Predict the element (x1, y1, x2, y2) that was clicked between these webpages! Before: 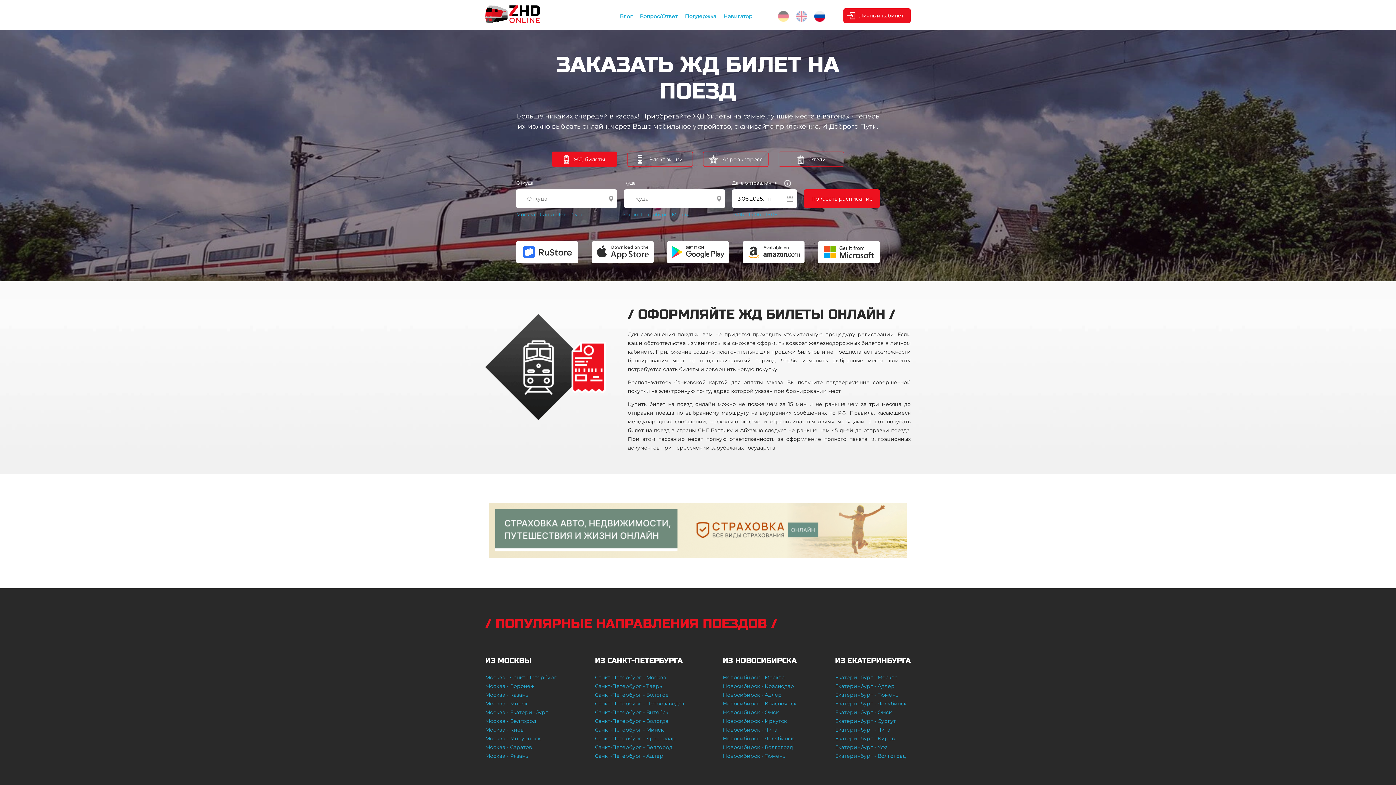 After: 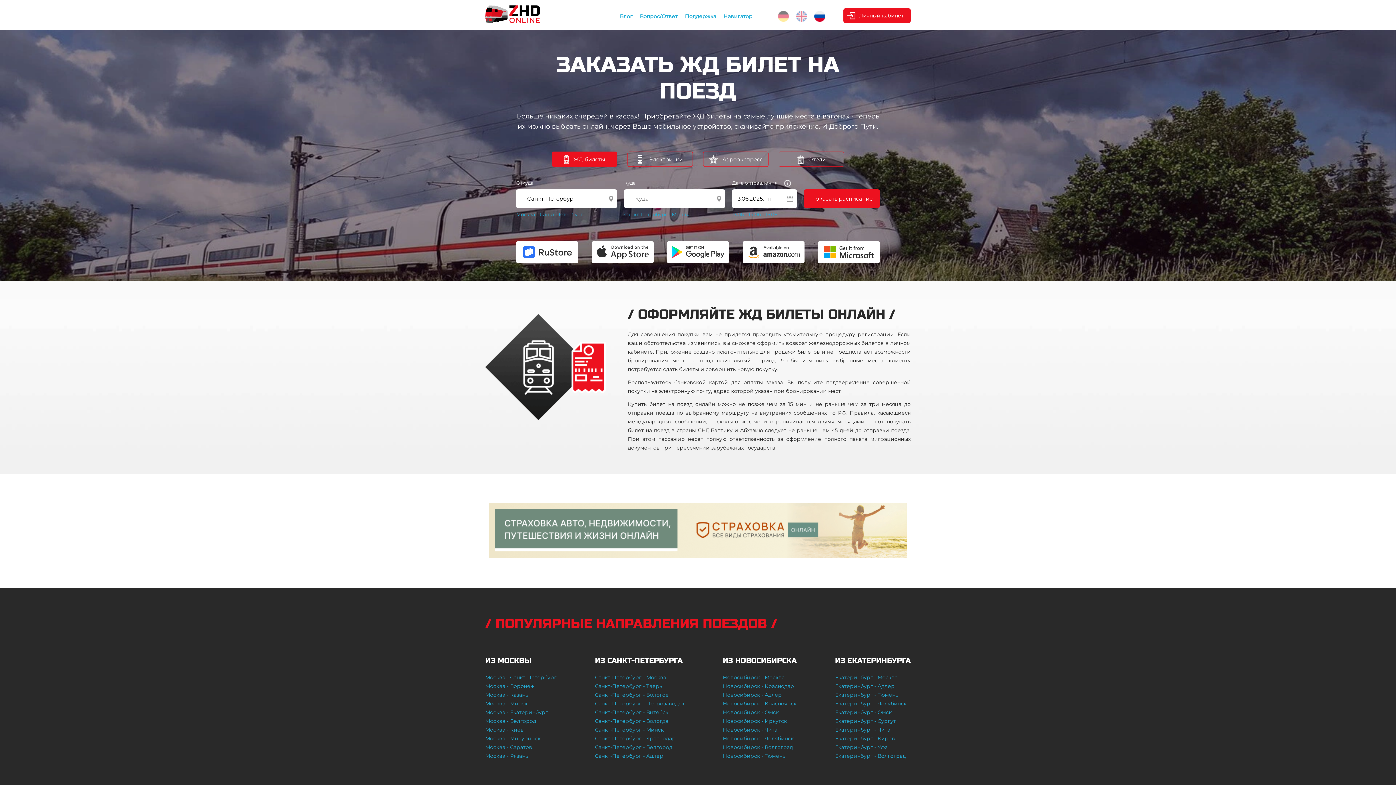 Action: bbox: (540, 211, 582, 217) label: Санкт-Петербург